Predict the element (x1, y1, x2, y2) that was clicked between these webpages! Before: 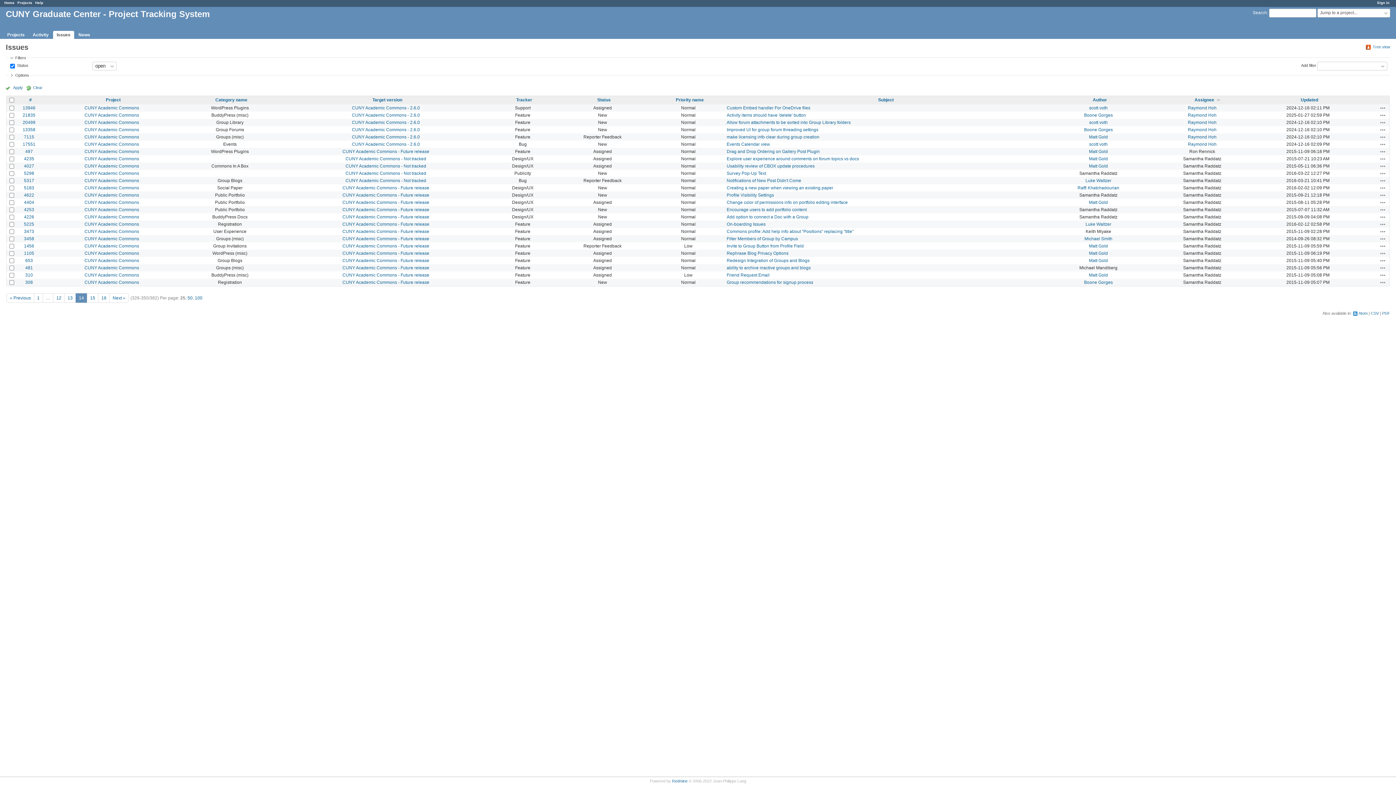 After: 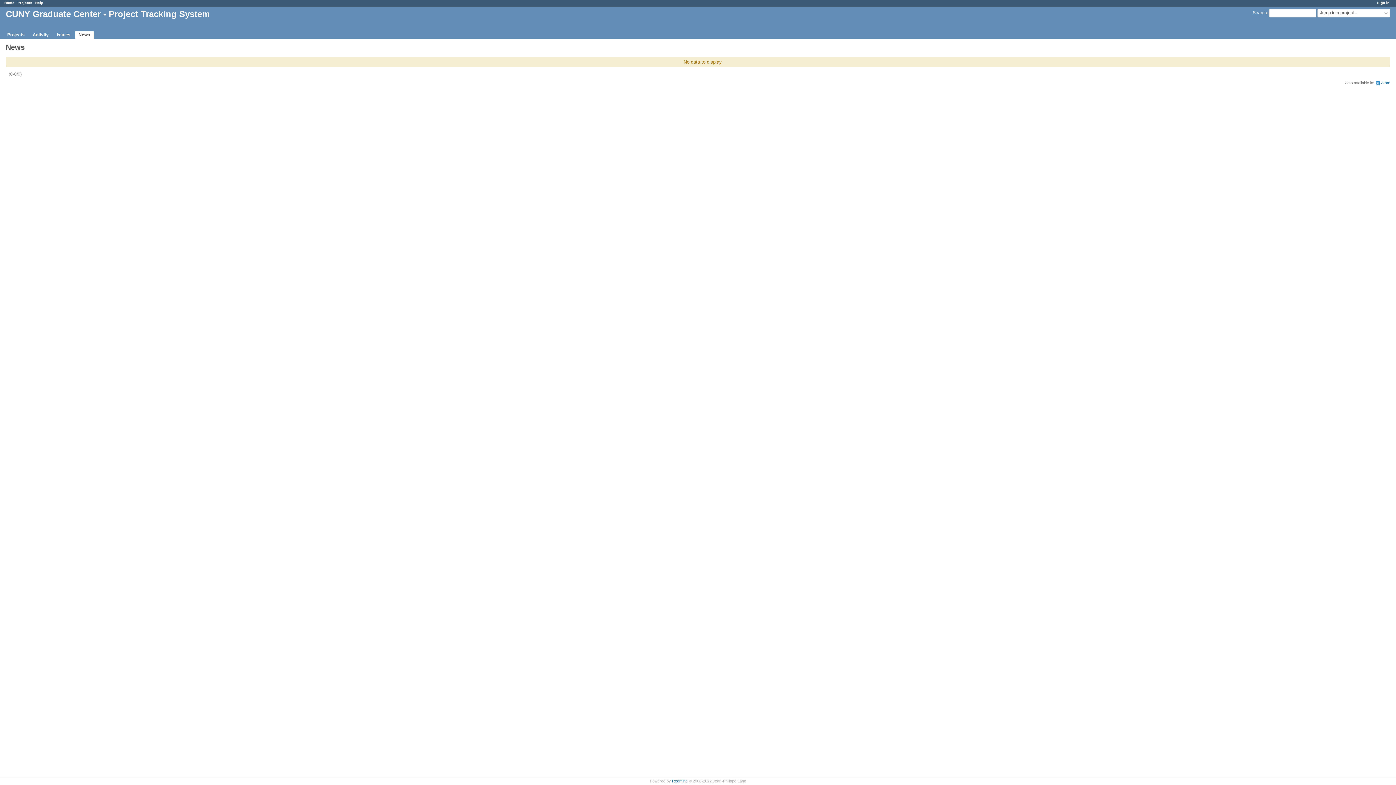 Action: label: News bbox: (74, 30, 93, 38)